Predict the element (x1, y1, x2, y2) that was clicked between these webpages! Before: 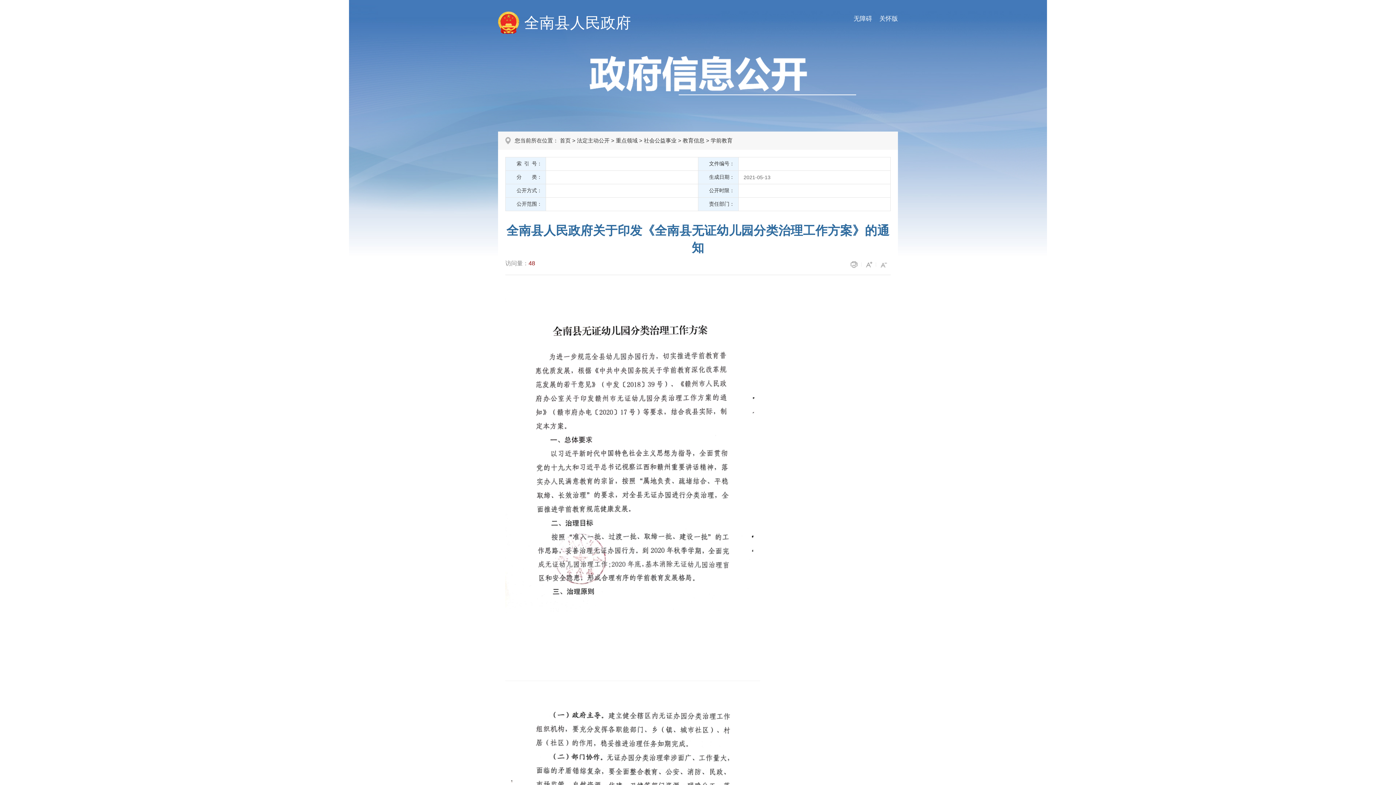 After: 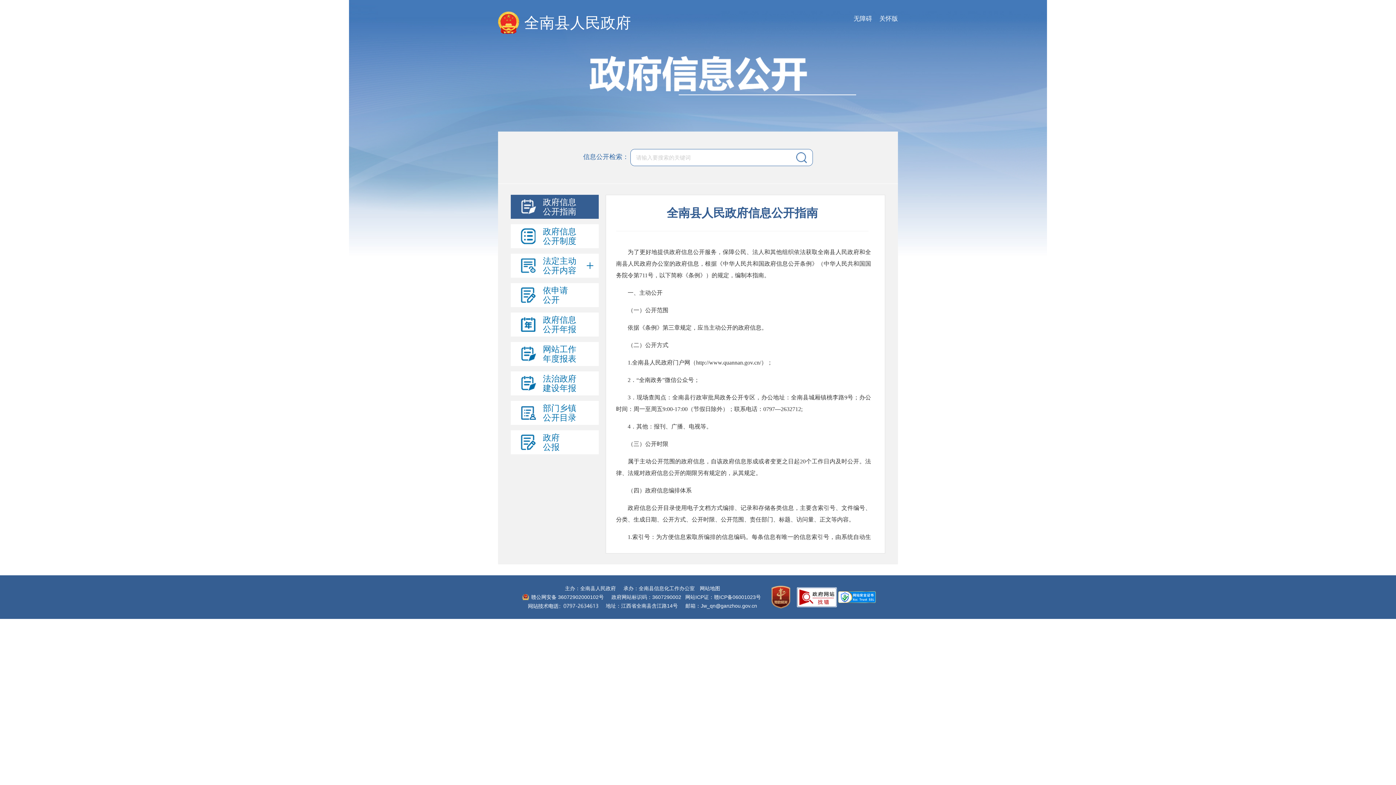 Action: label: 全南县人民政府 bbox: (524, 14, 631, 31)